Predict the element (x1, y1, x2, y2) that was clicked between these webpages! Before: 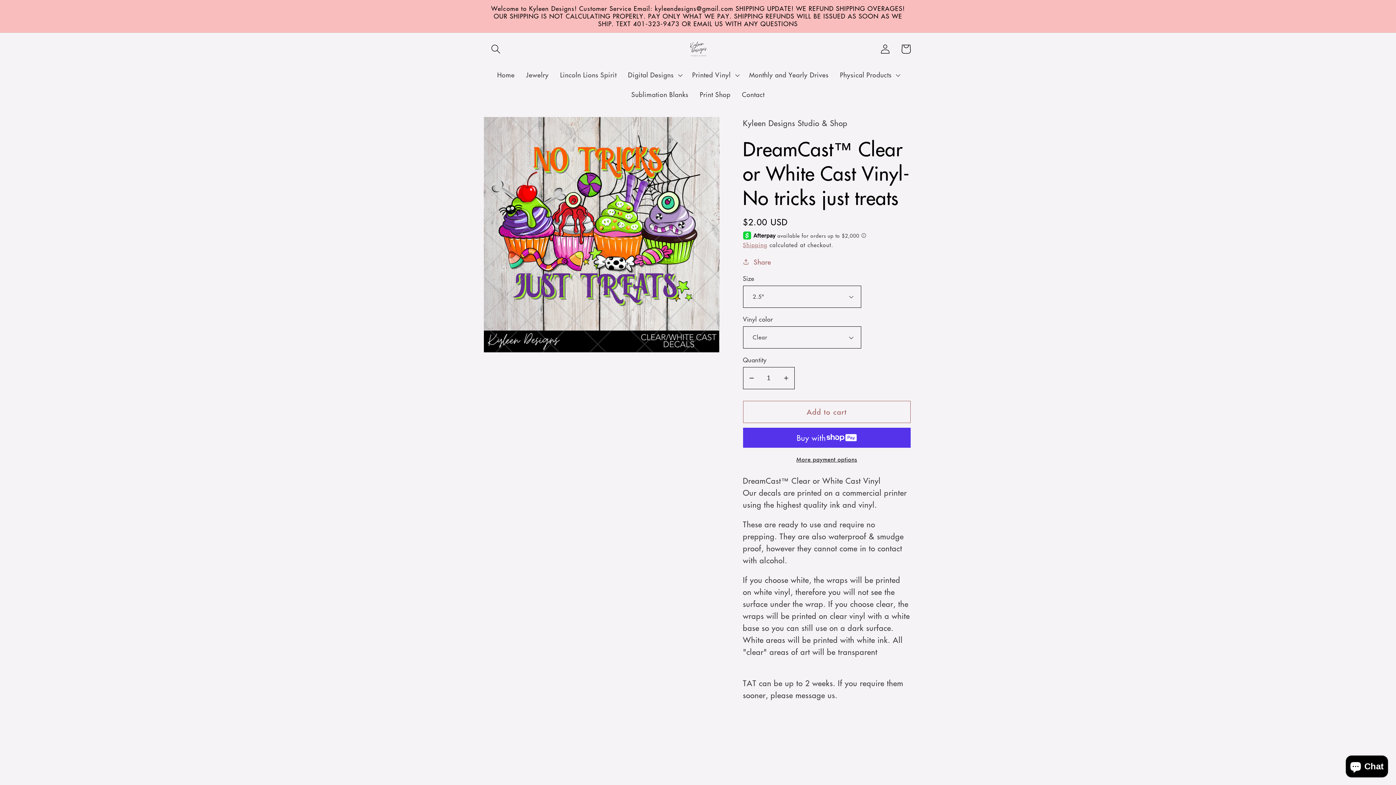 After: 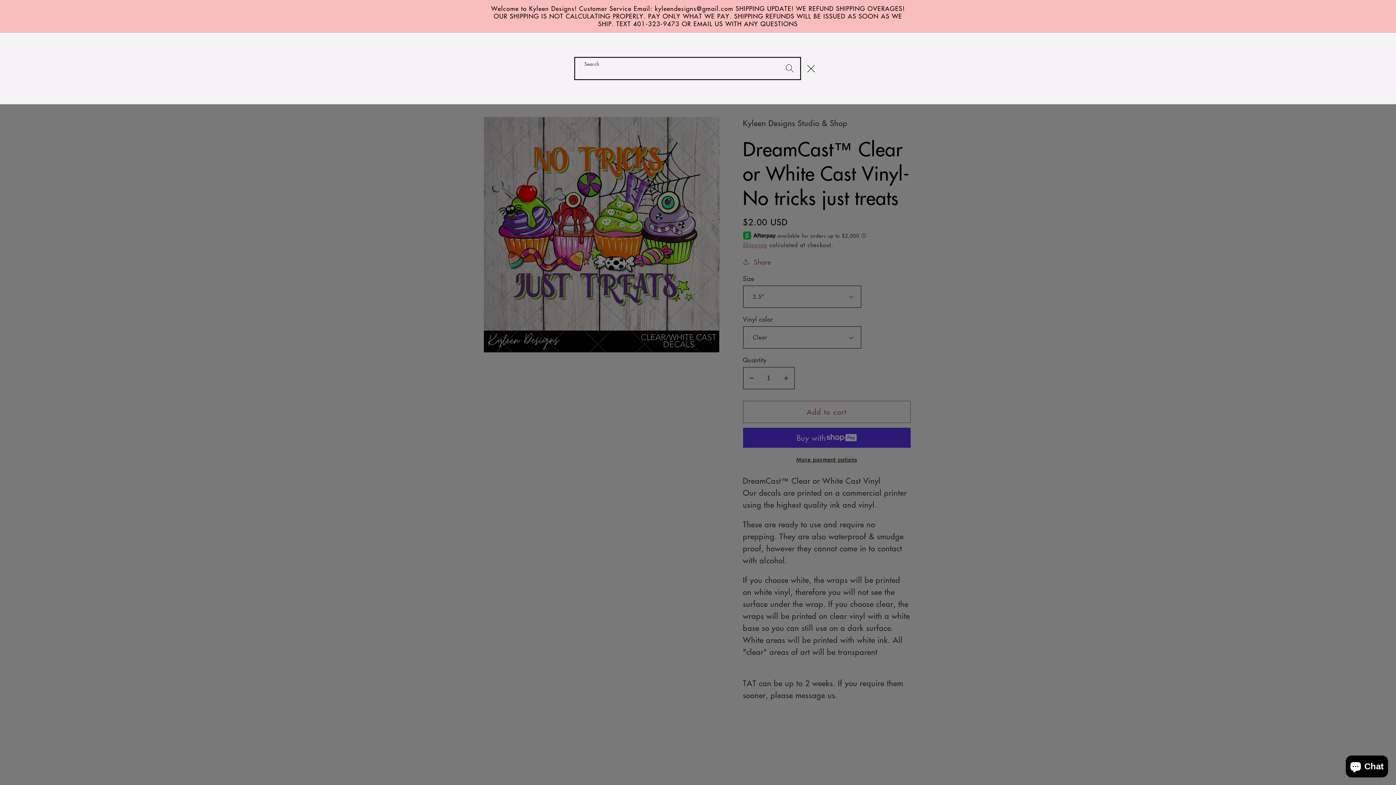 Action: label: Search bbox: (485, 38, 506, 59)